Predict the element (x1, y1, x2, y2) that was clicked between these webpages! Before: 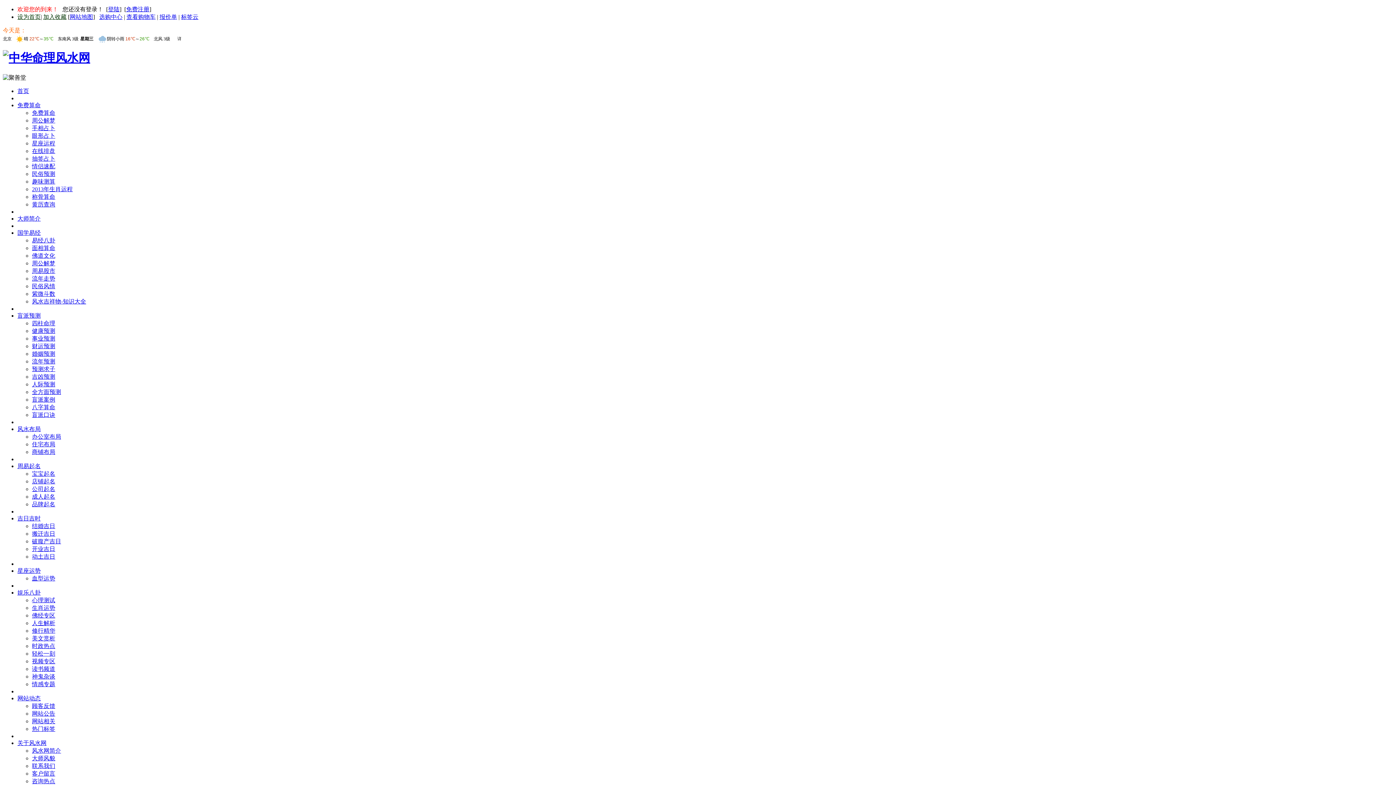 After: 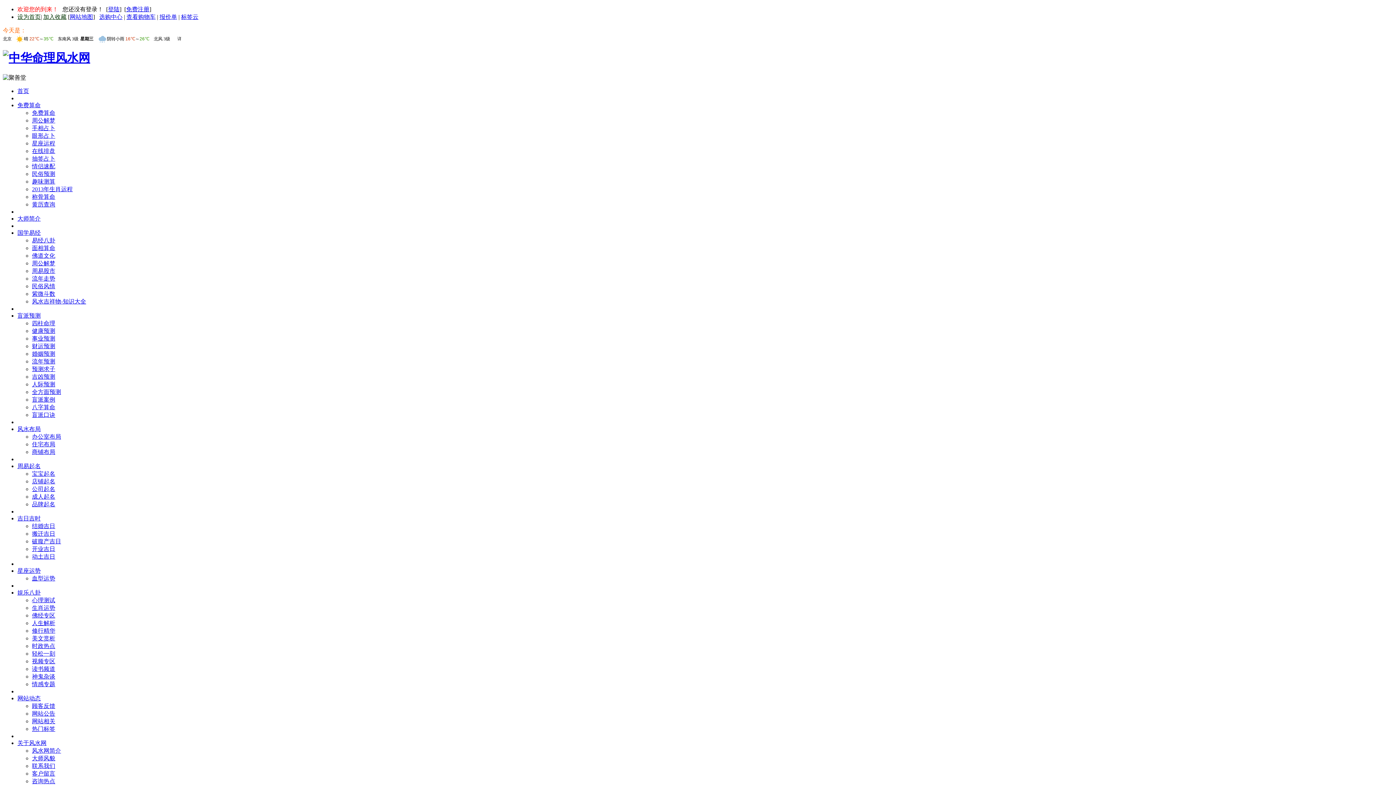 Action: label: 在线排盘 bbox: (32, 147, 55, 154)